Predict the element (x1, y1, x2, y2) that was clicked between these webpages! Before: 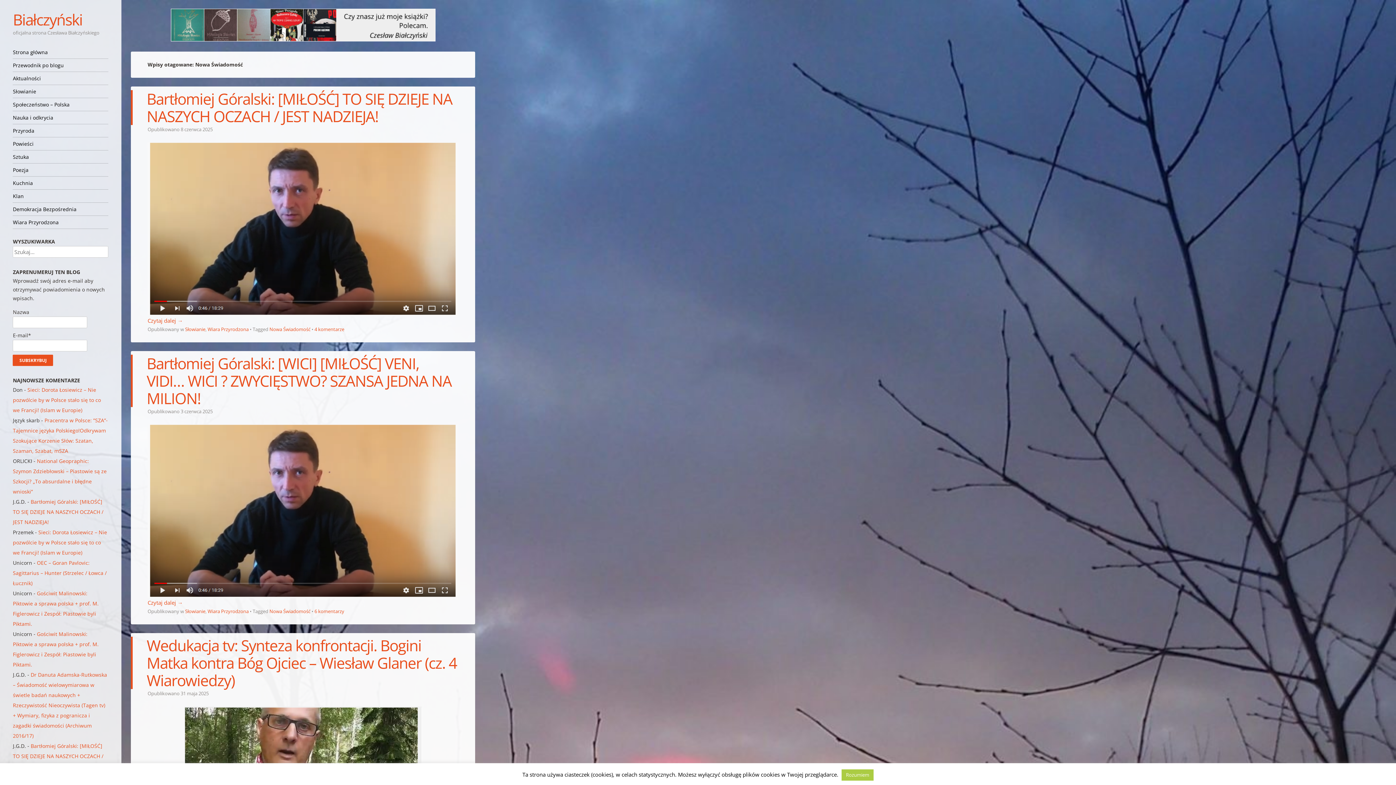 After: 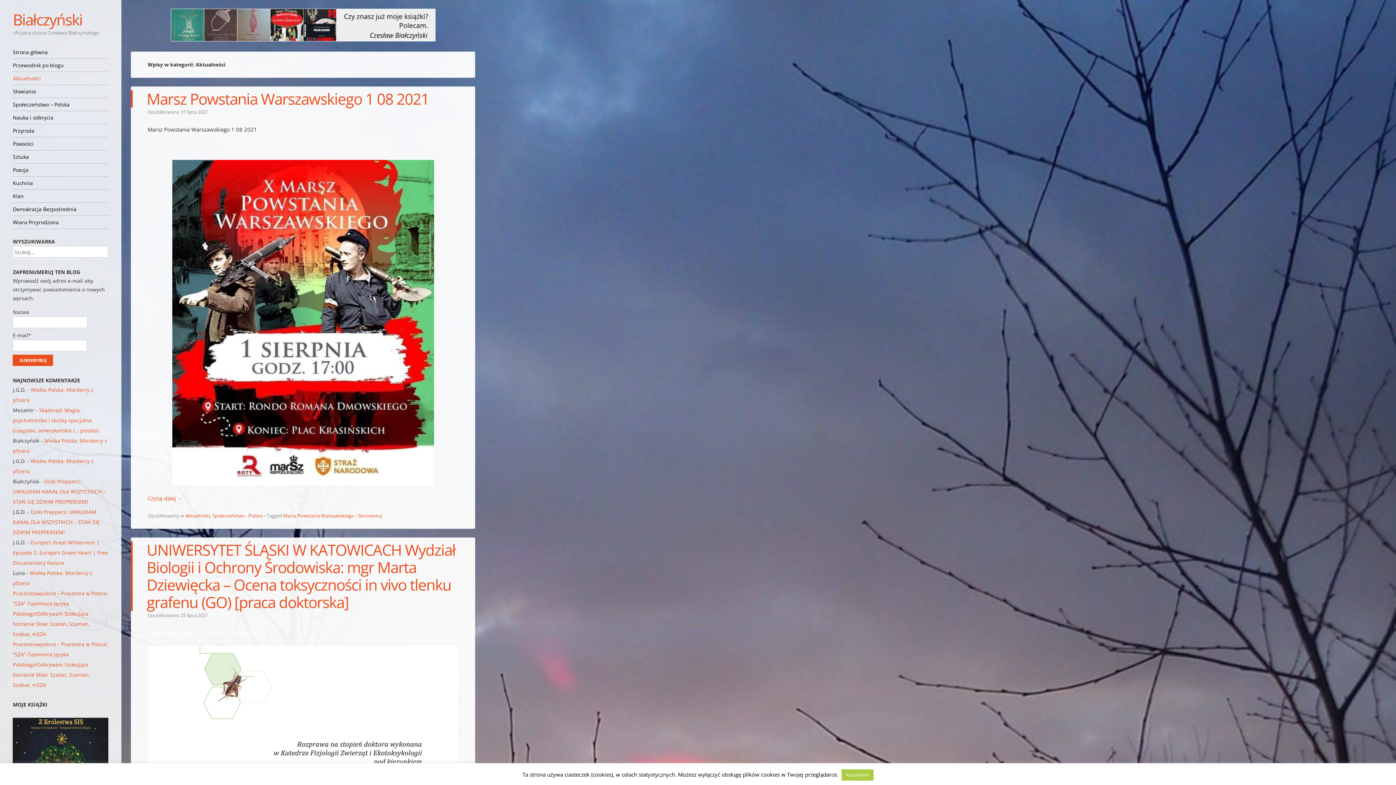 Action: bbox: (12, 72, 108, 84) label: Aktualności